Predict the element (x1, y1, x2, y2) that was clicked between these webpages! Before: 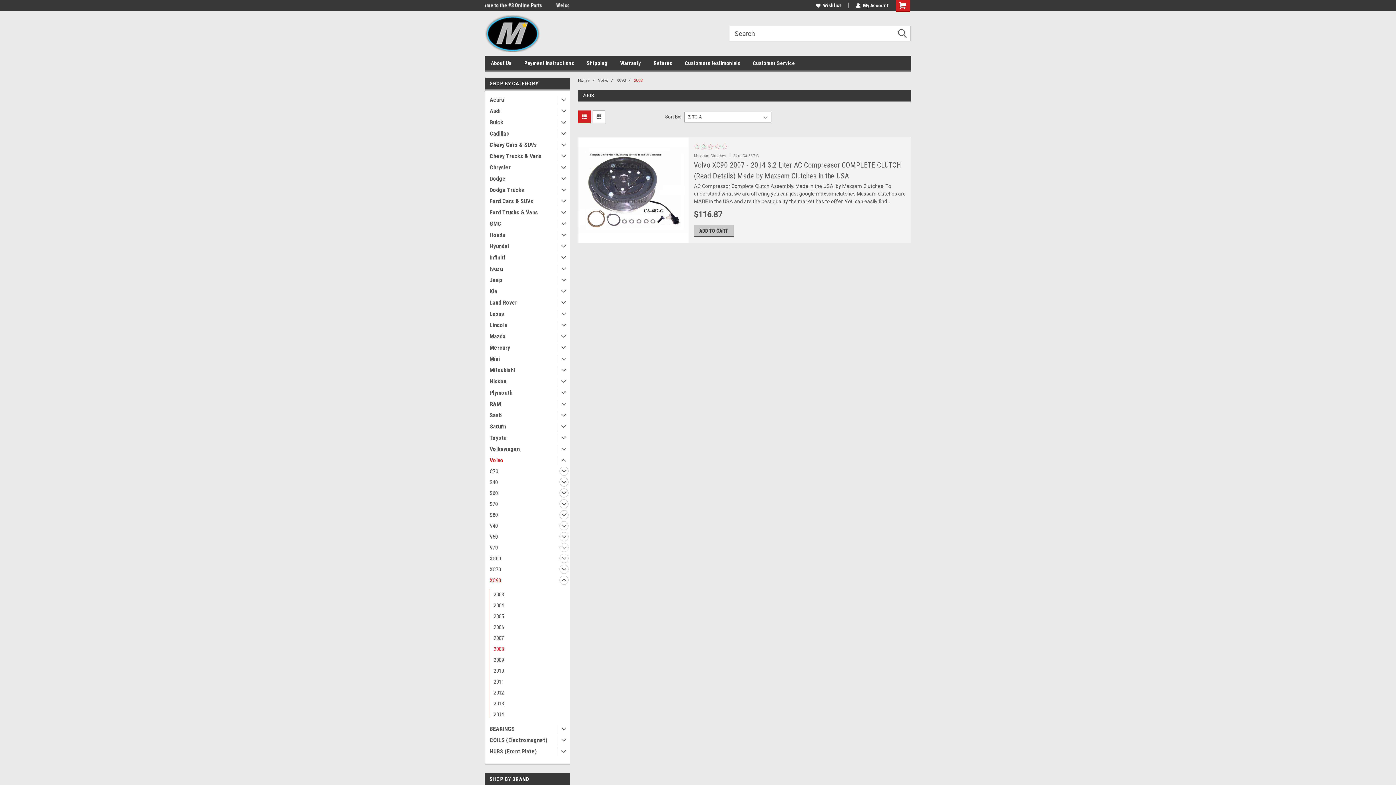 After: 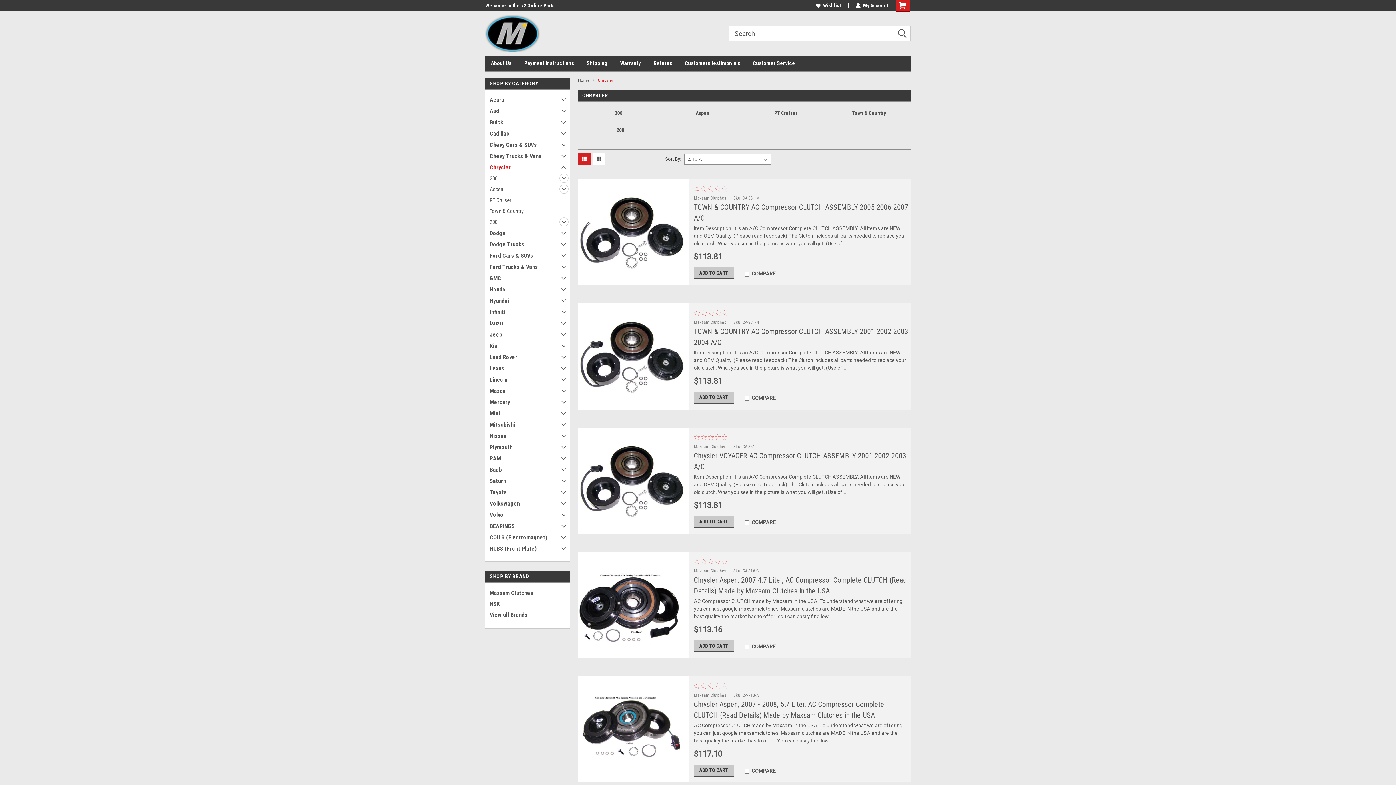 Action: bbox: (485, 161, 556, 173) label: Chrysler